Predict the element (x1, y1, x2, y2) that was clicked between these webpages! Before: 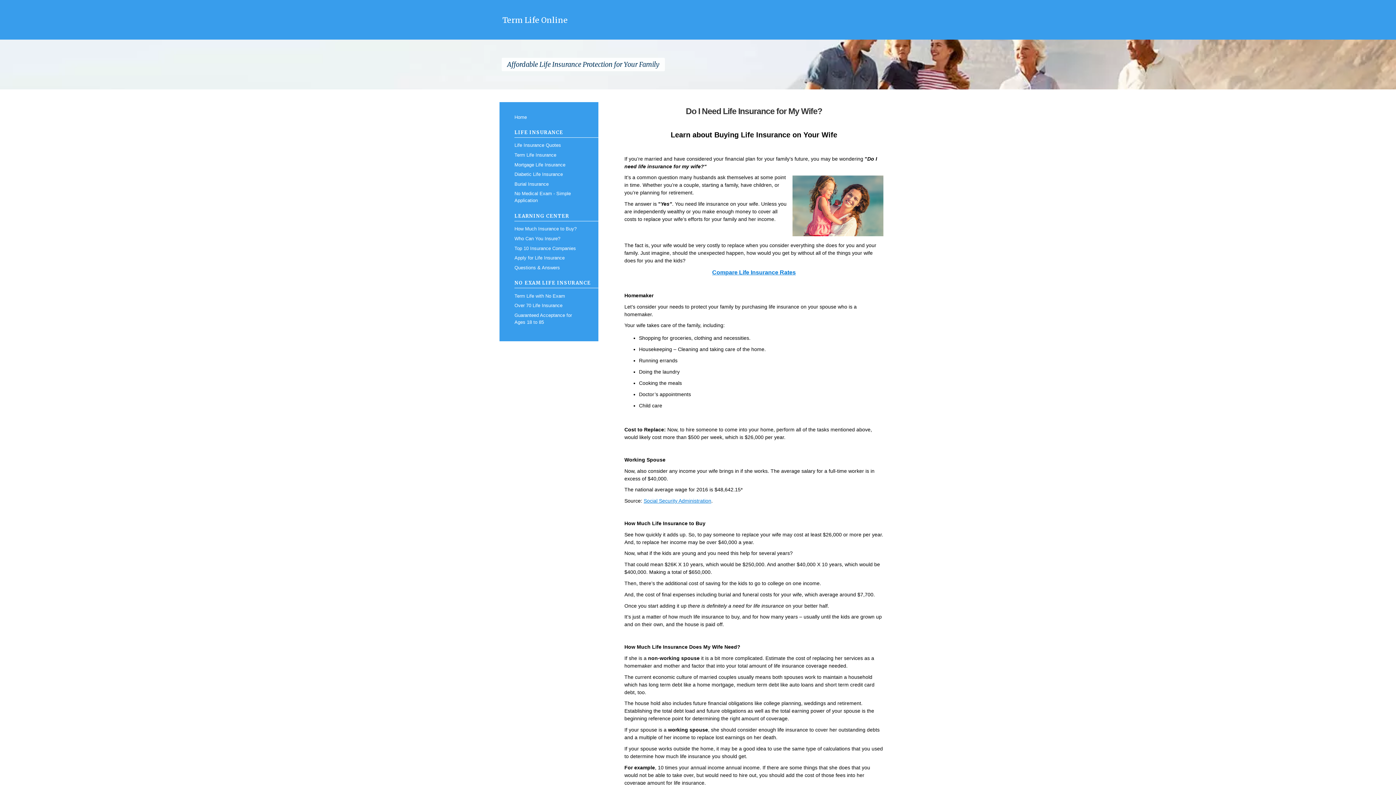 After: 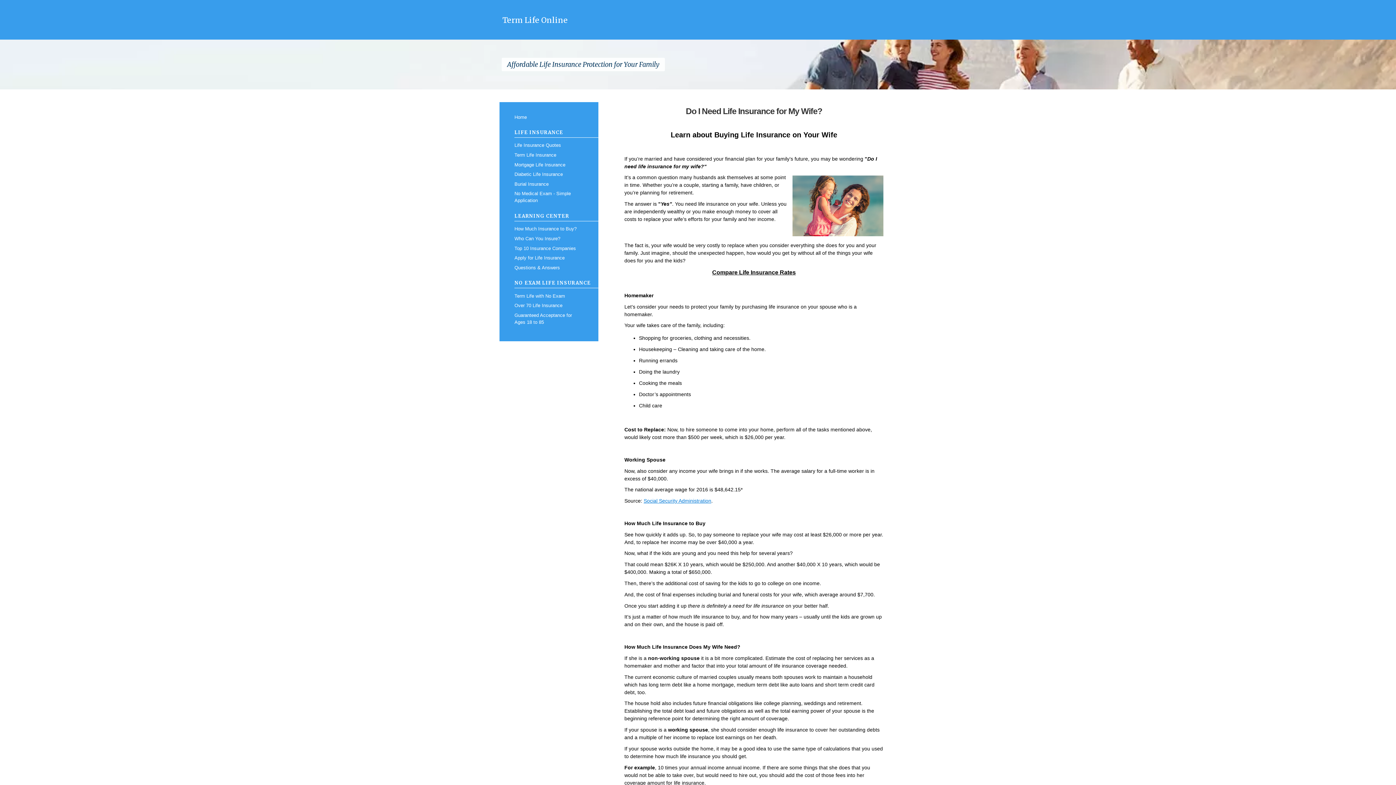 Action: bbox: (712, 269, 796, 275) label: Compare Life Insurance Rates